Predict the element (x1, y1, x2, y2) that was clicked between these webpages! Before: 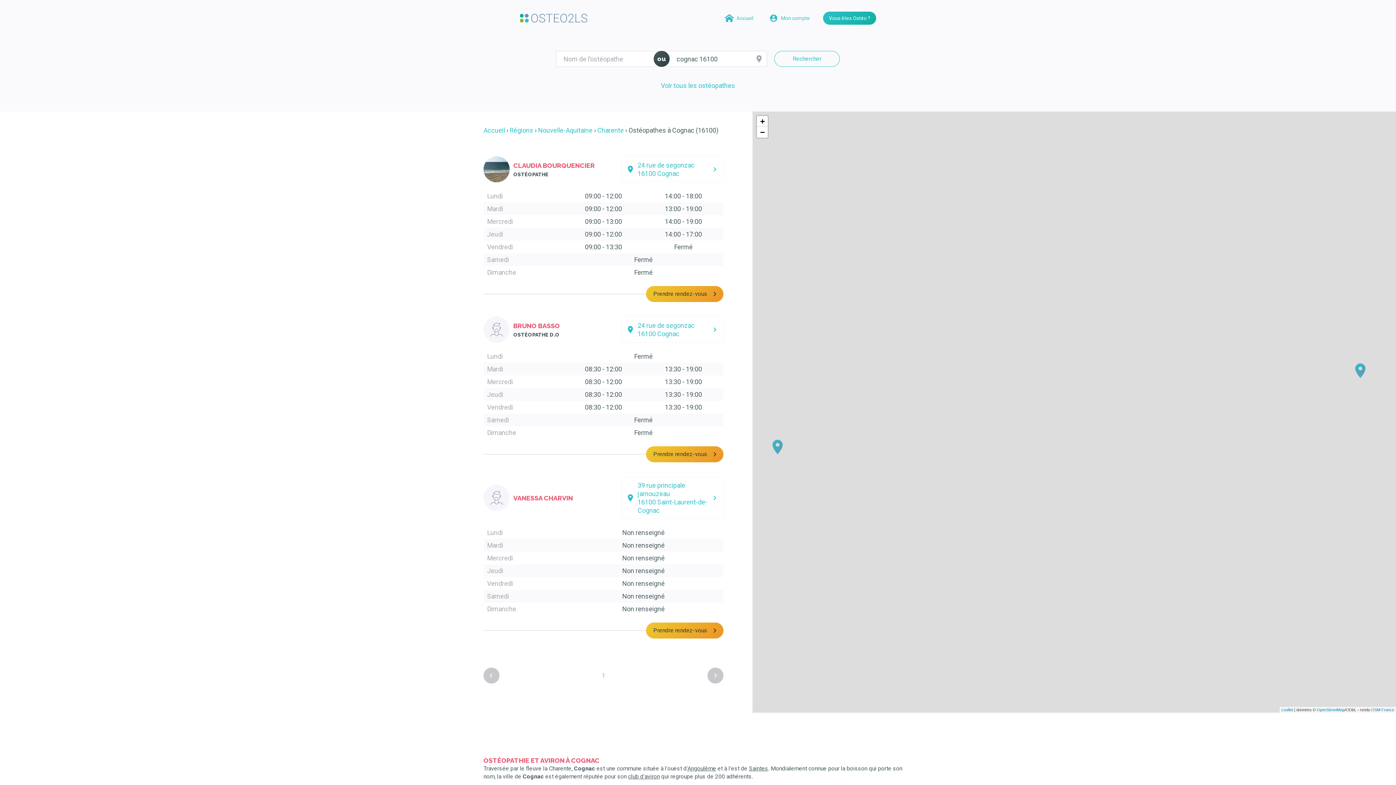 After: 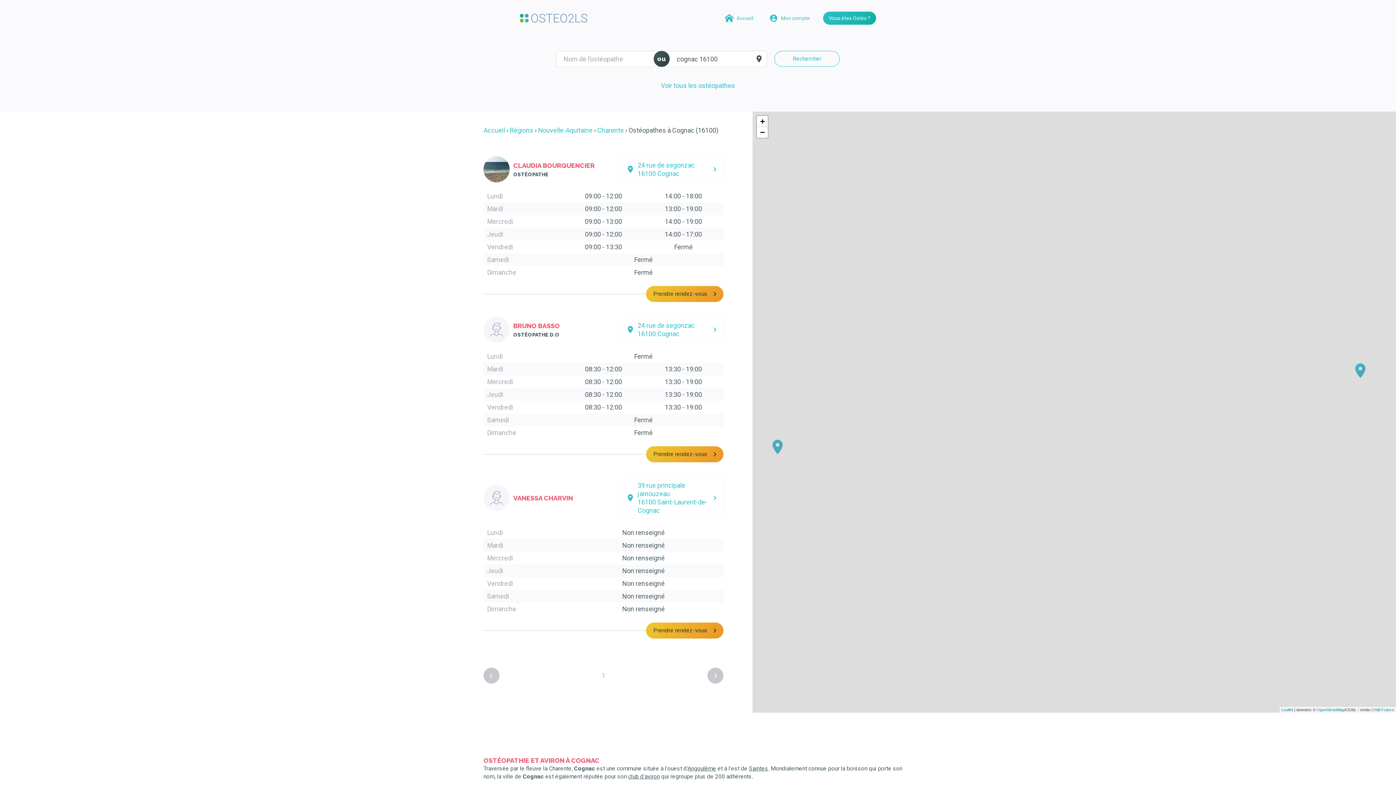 Action: bbox: (751, 50, 767, 66)